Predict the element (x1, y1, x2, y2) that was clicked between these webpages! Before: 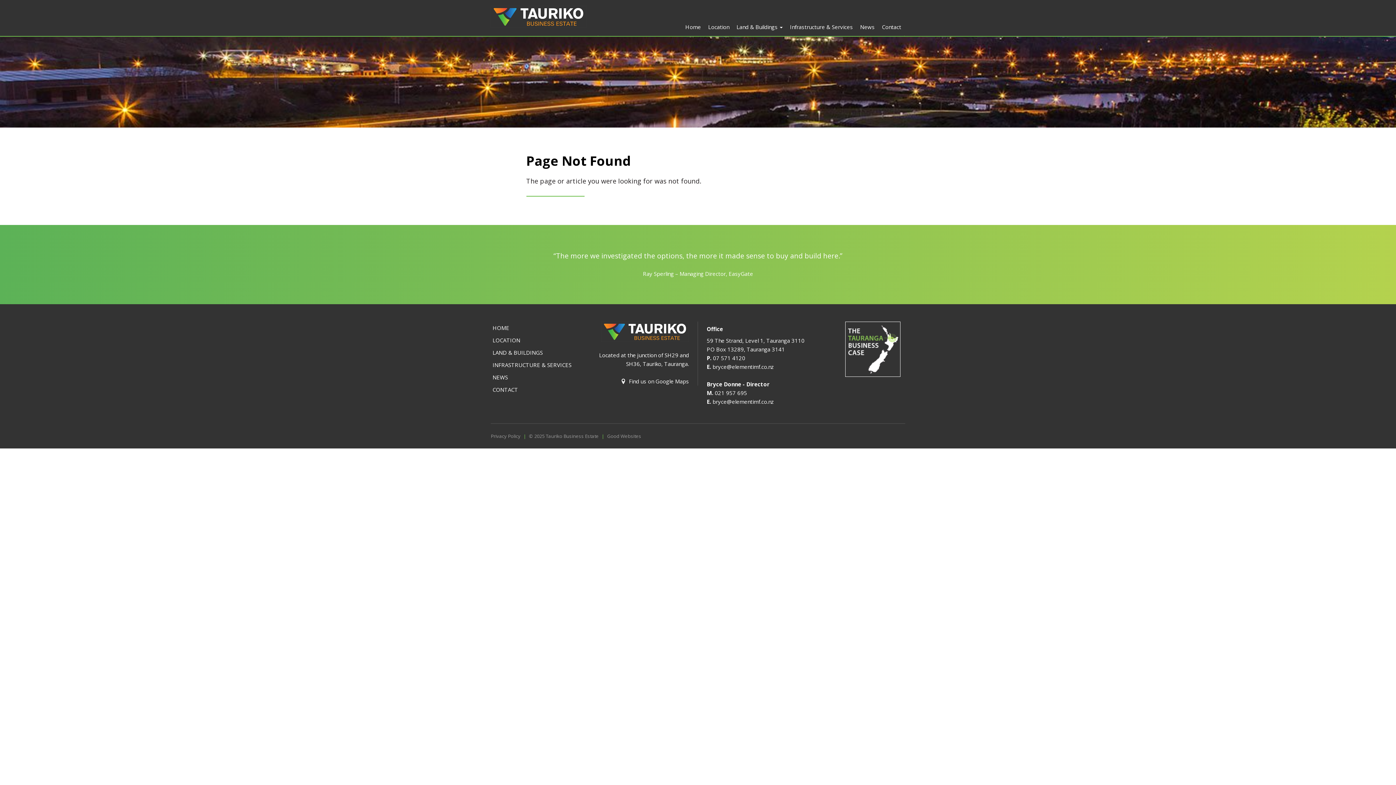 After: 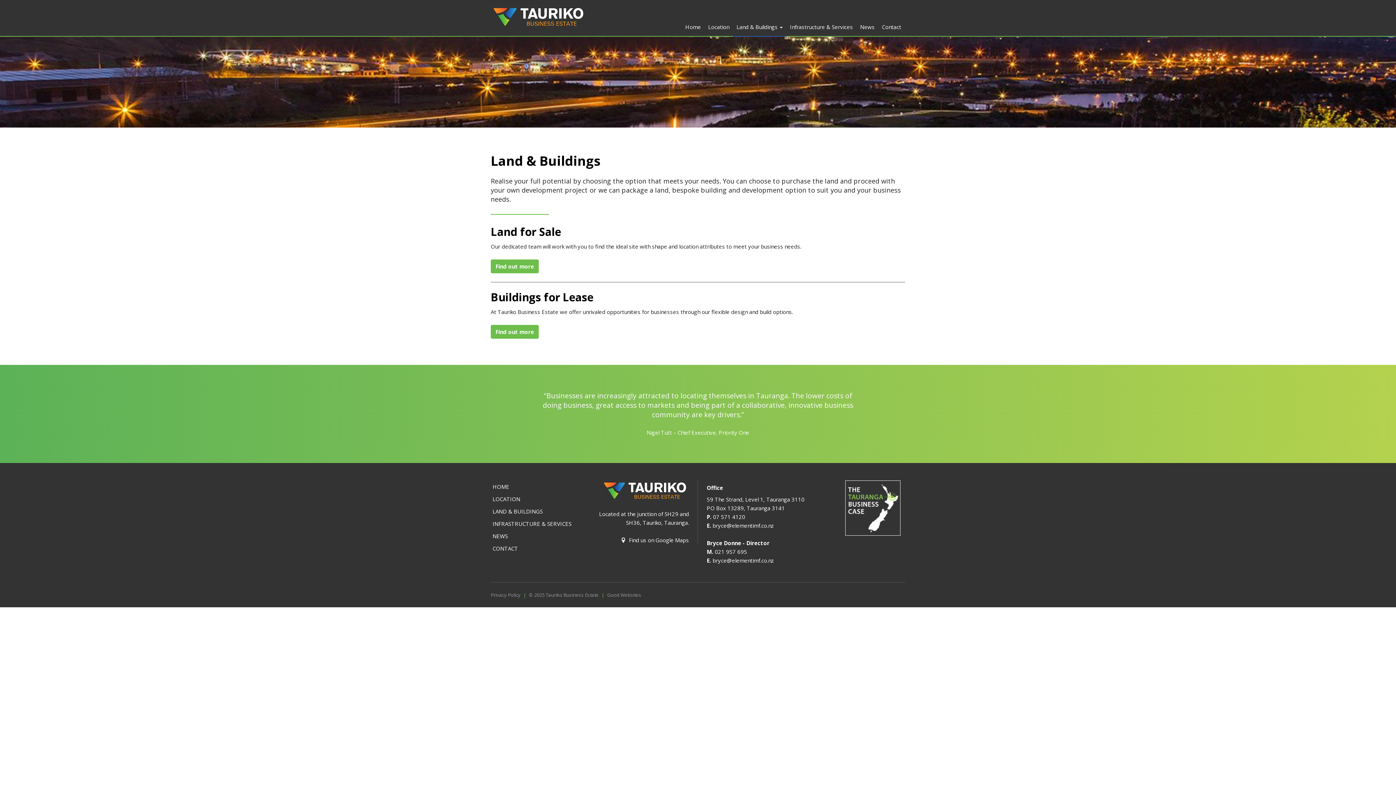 Action: label: LAND & BUILDINGS bbox: (492, 349, 542, 356)